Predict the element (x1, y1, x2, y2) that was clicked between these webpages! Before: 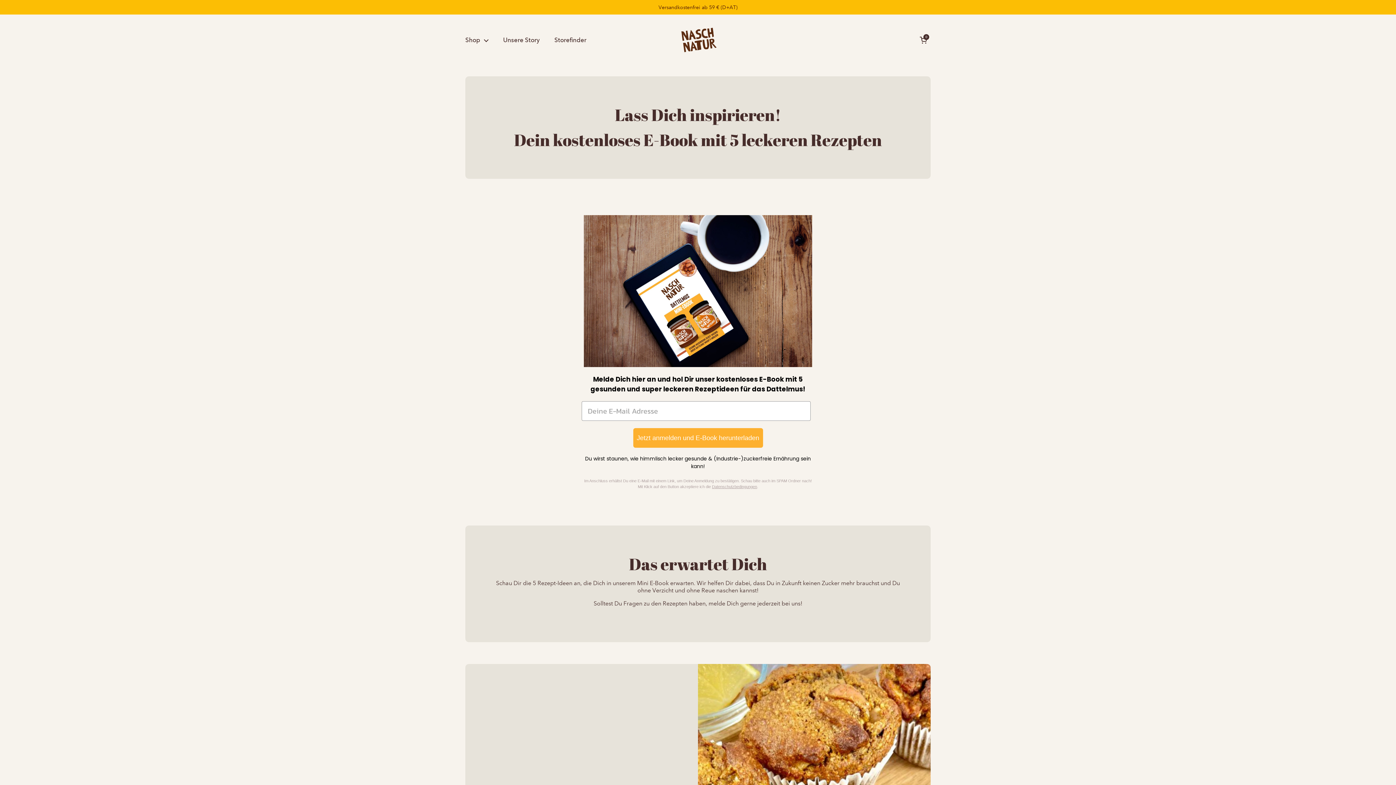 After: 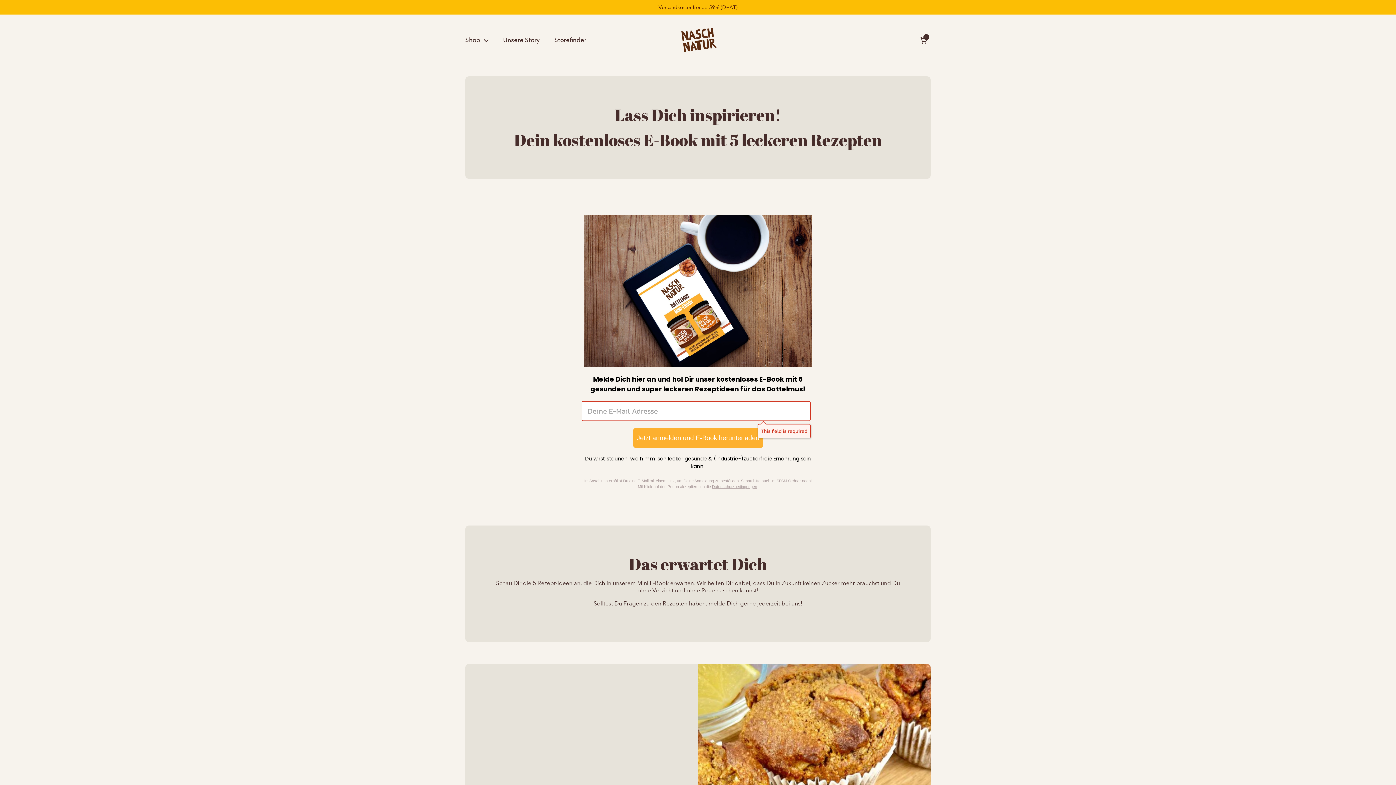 Action: bbox: (633, 428, 763, 448) label: Jetzt anmelden und E-Book herunterladen